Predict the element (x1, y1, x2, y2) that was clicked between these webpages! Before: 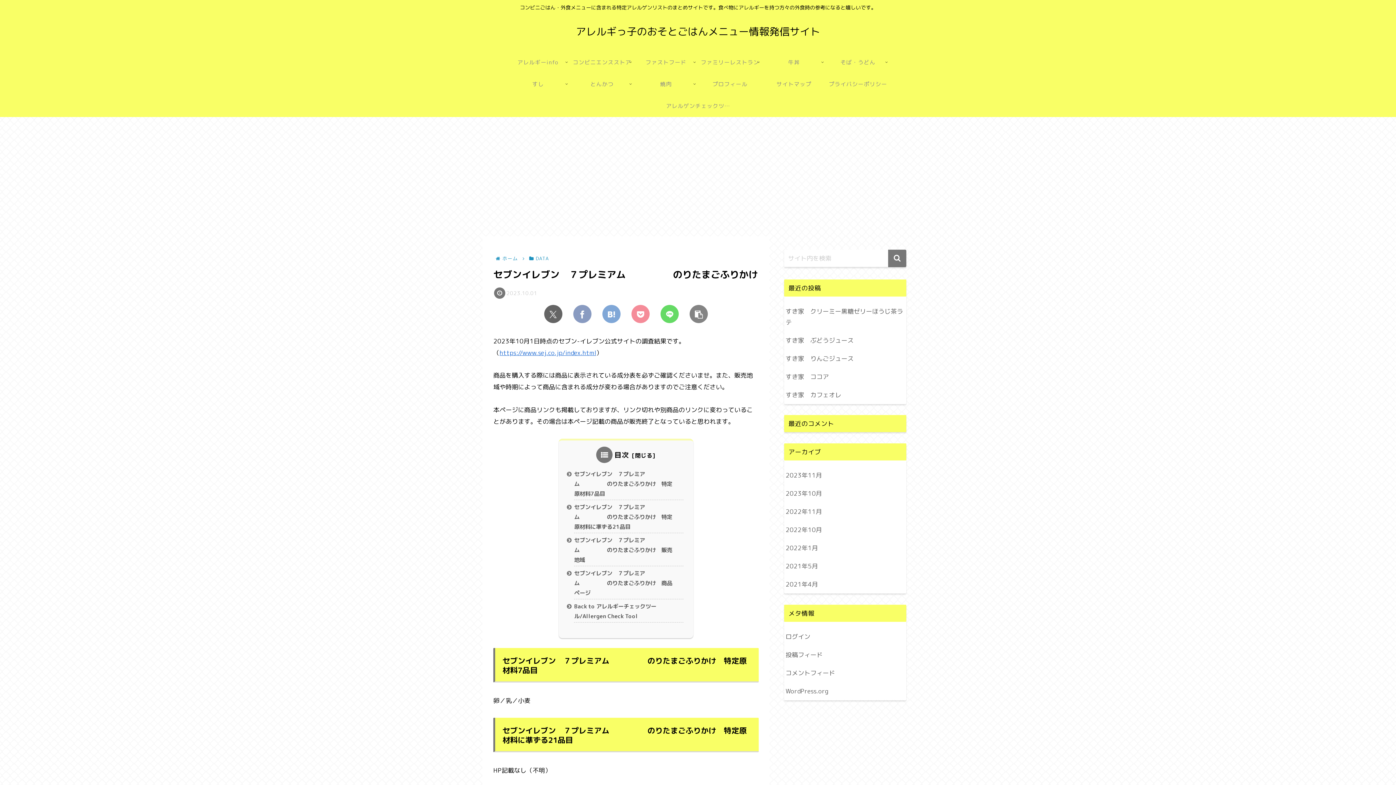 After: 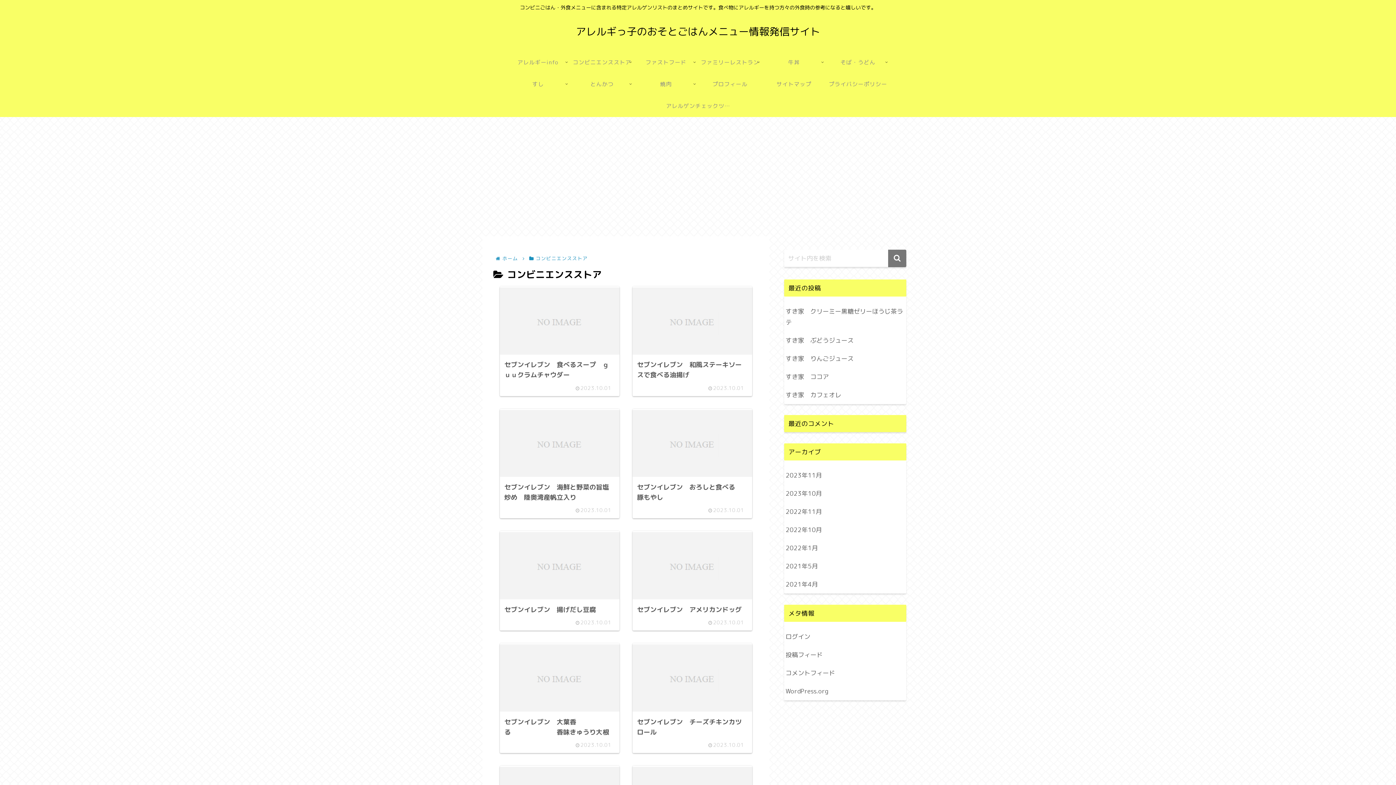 Action: label: コンビニエンスストア bbox: (570, 51, 634, 73)